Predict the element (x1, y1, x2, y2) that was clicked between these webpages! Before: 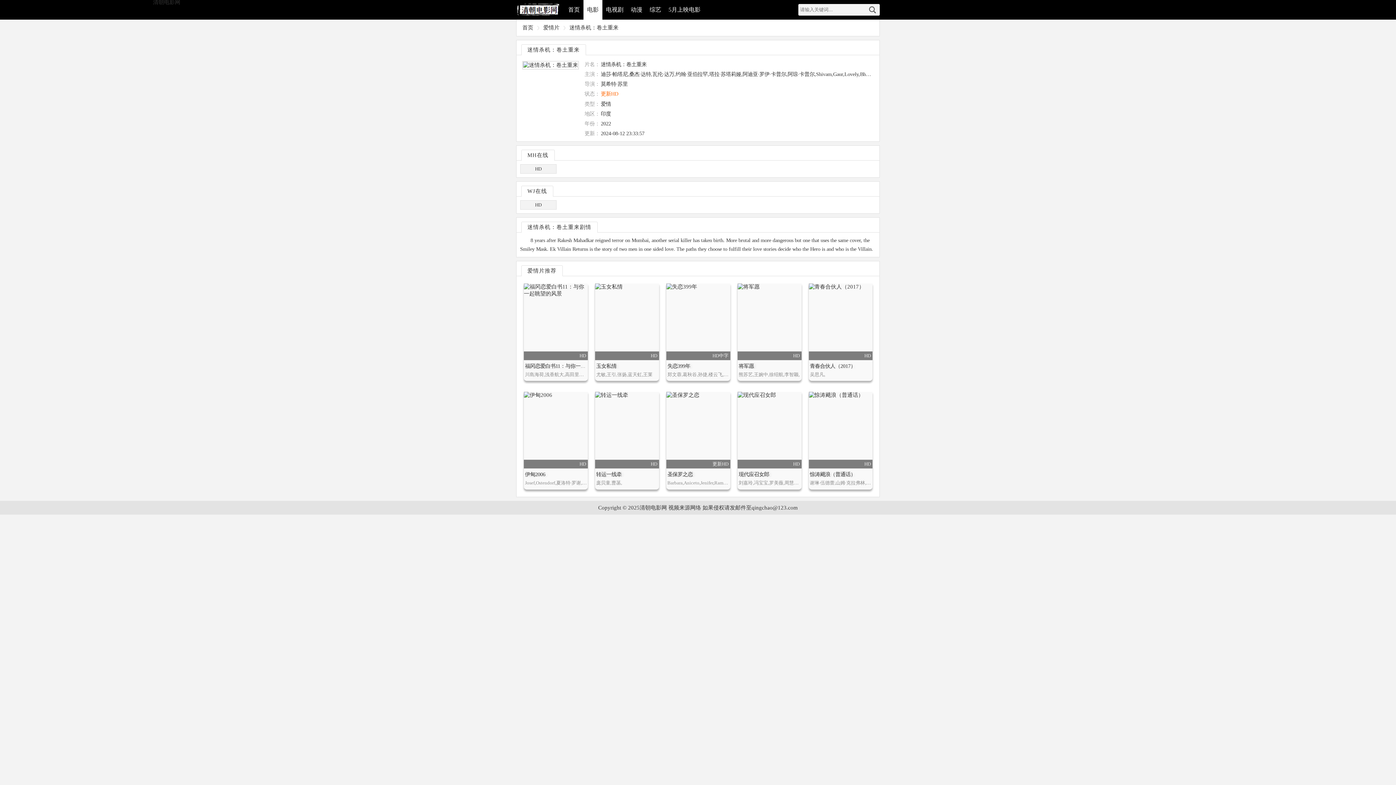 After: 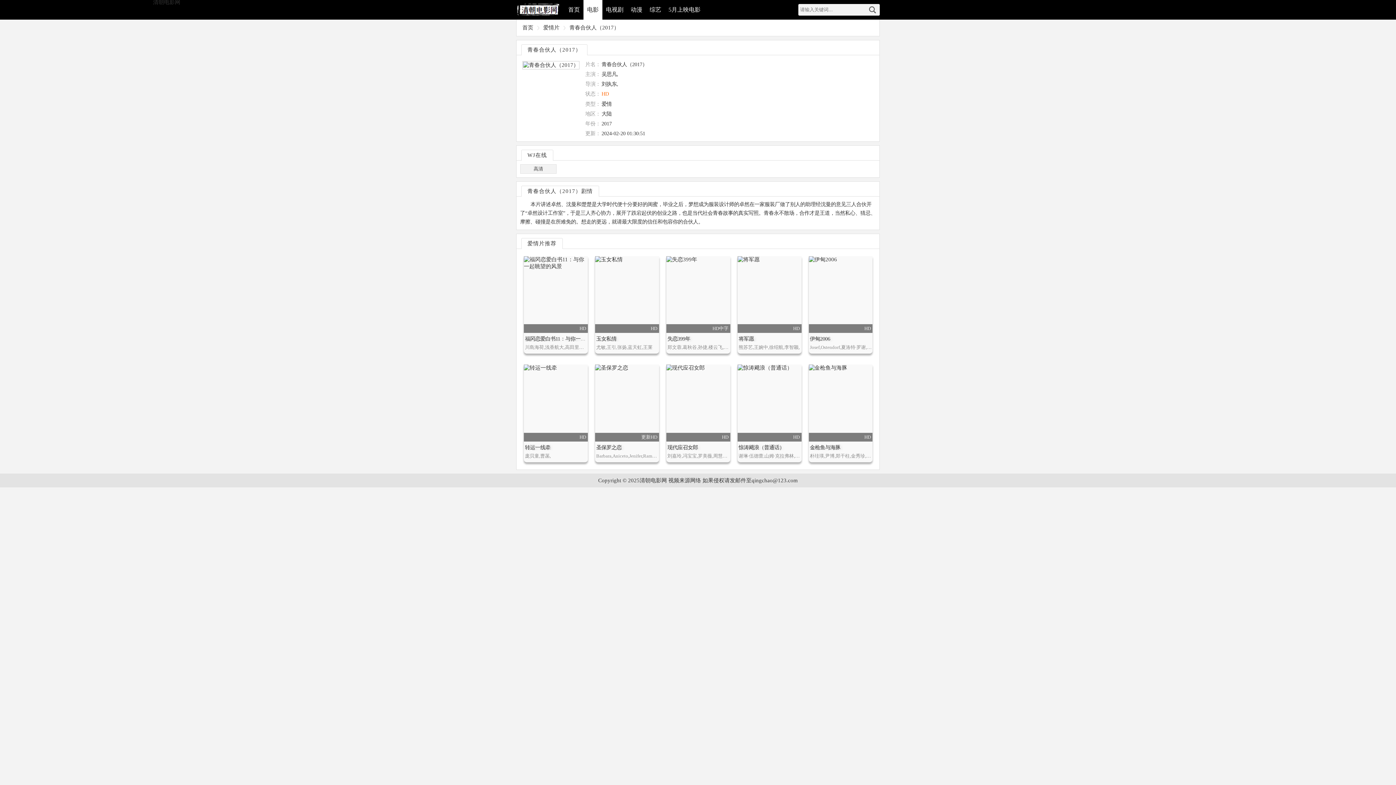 Action: bbox: (808, 283, 872, 360) label: HD